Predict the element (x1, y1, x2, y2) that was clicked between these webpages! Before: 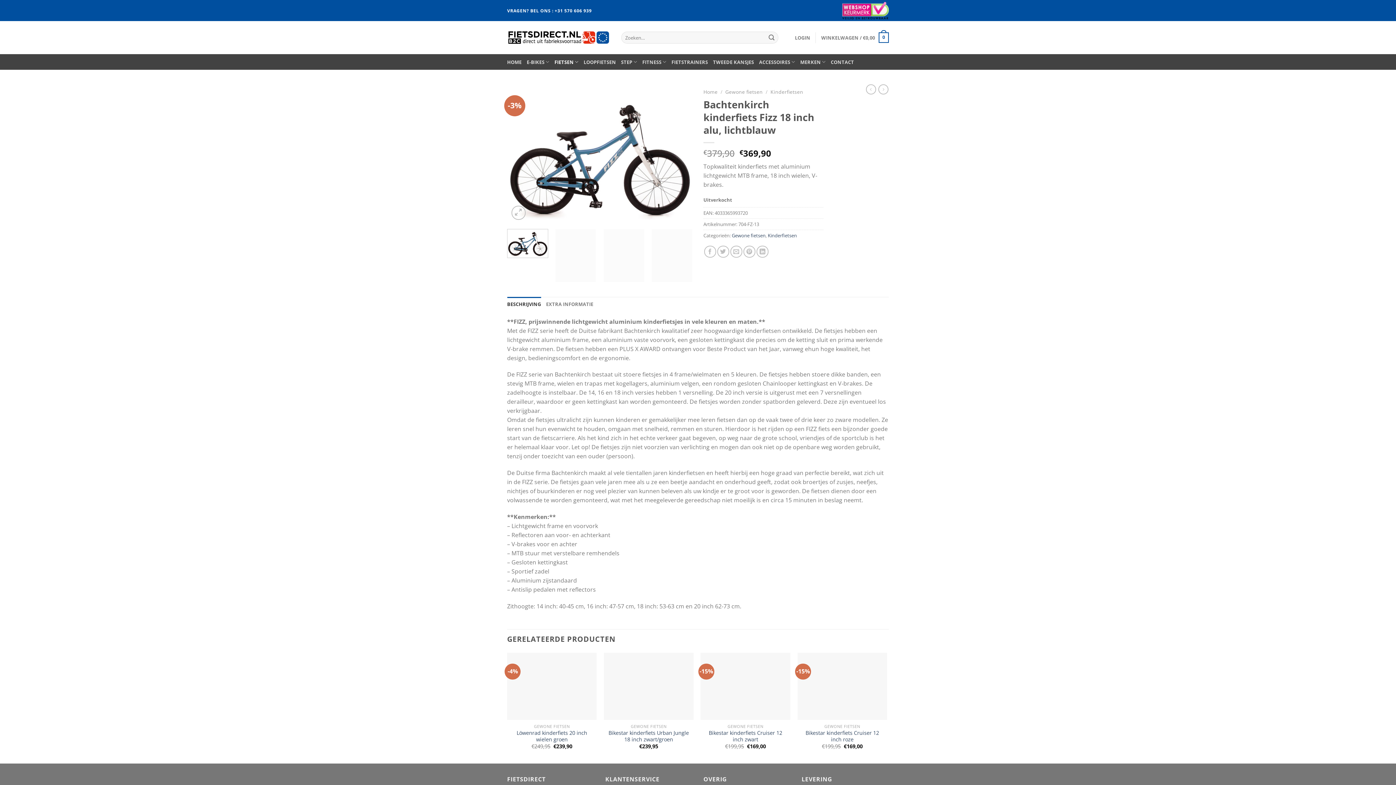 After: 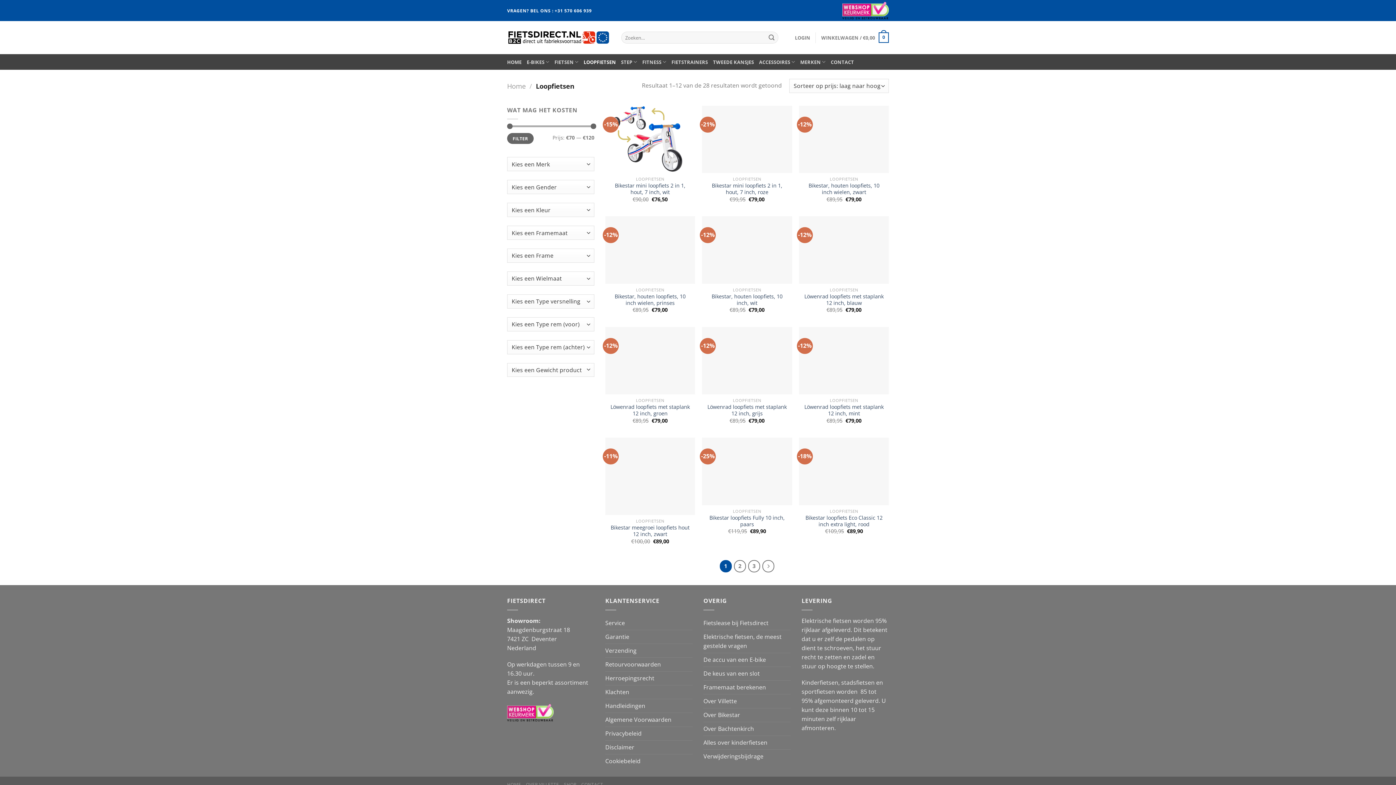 Action: bbox: (583, 54, 616, 69) label: LOOPFIETSEN